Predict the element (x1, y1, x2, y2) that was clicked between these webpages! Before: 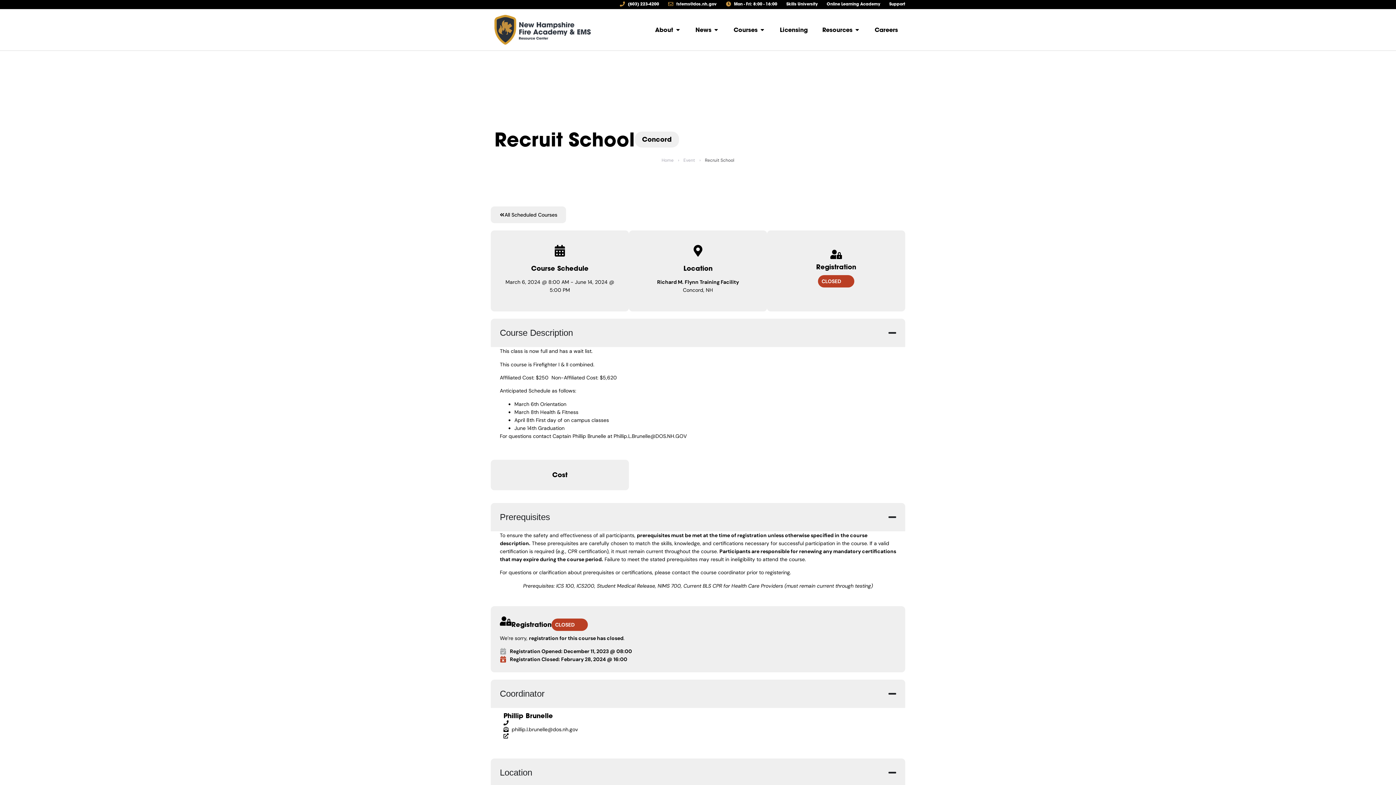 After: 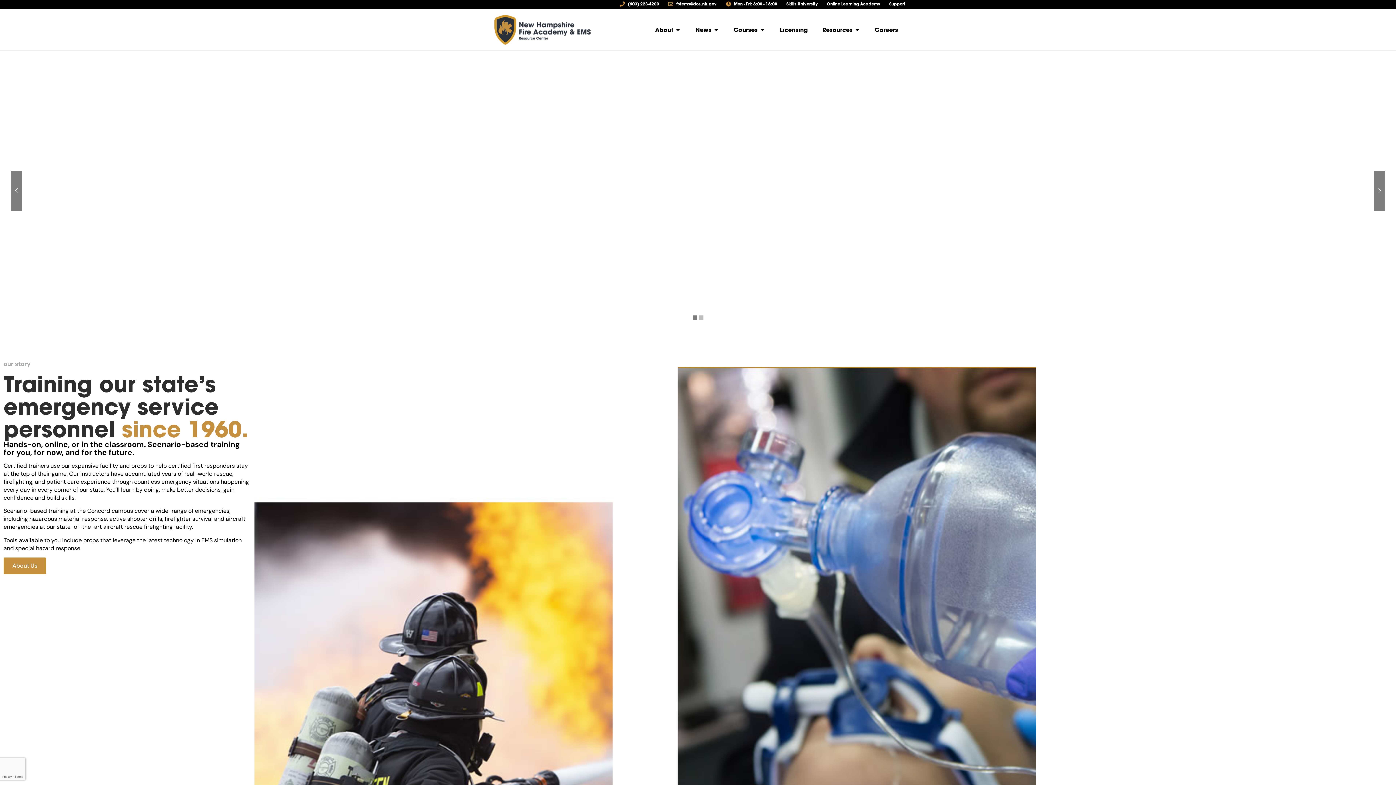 Action: label: Home bbox: (661, 156, 673, 164)